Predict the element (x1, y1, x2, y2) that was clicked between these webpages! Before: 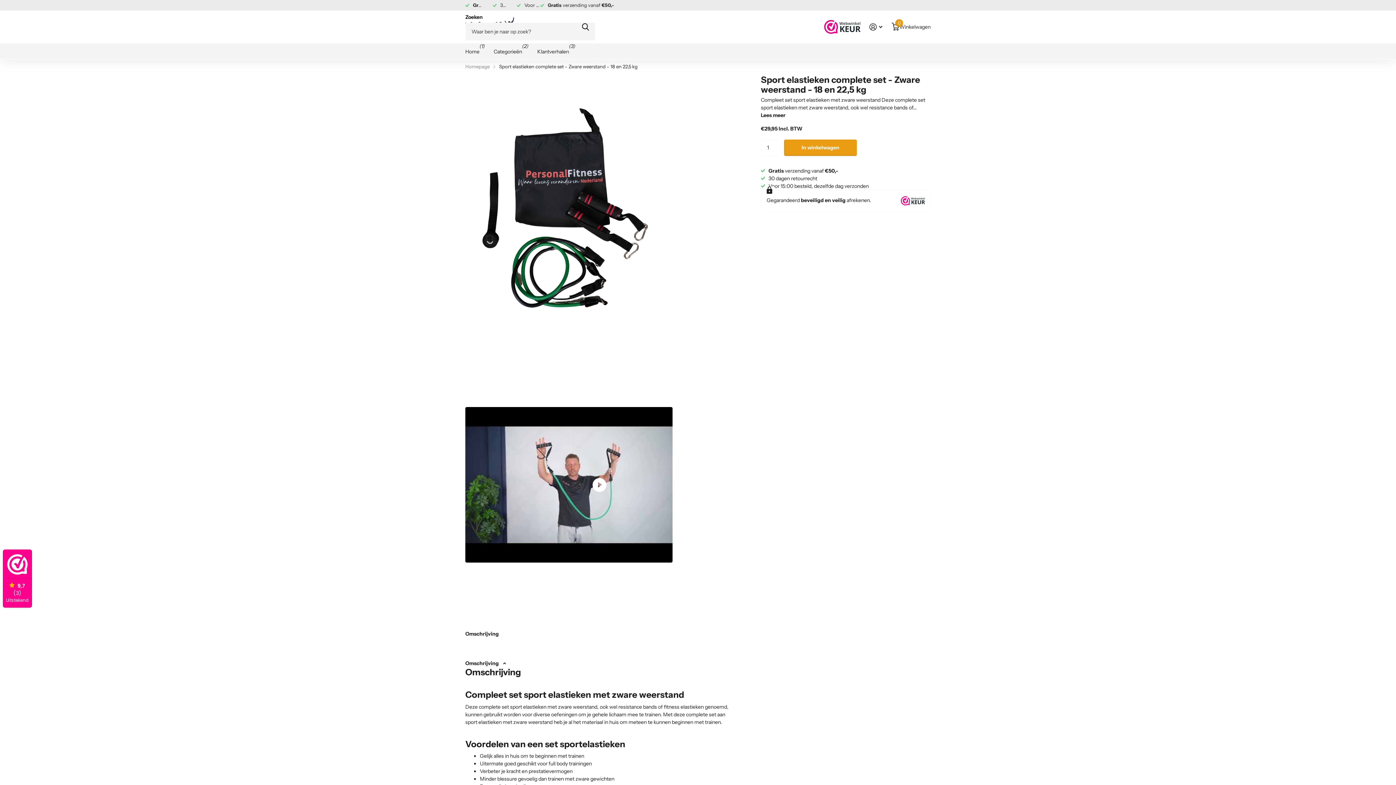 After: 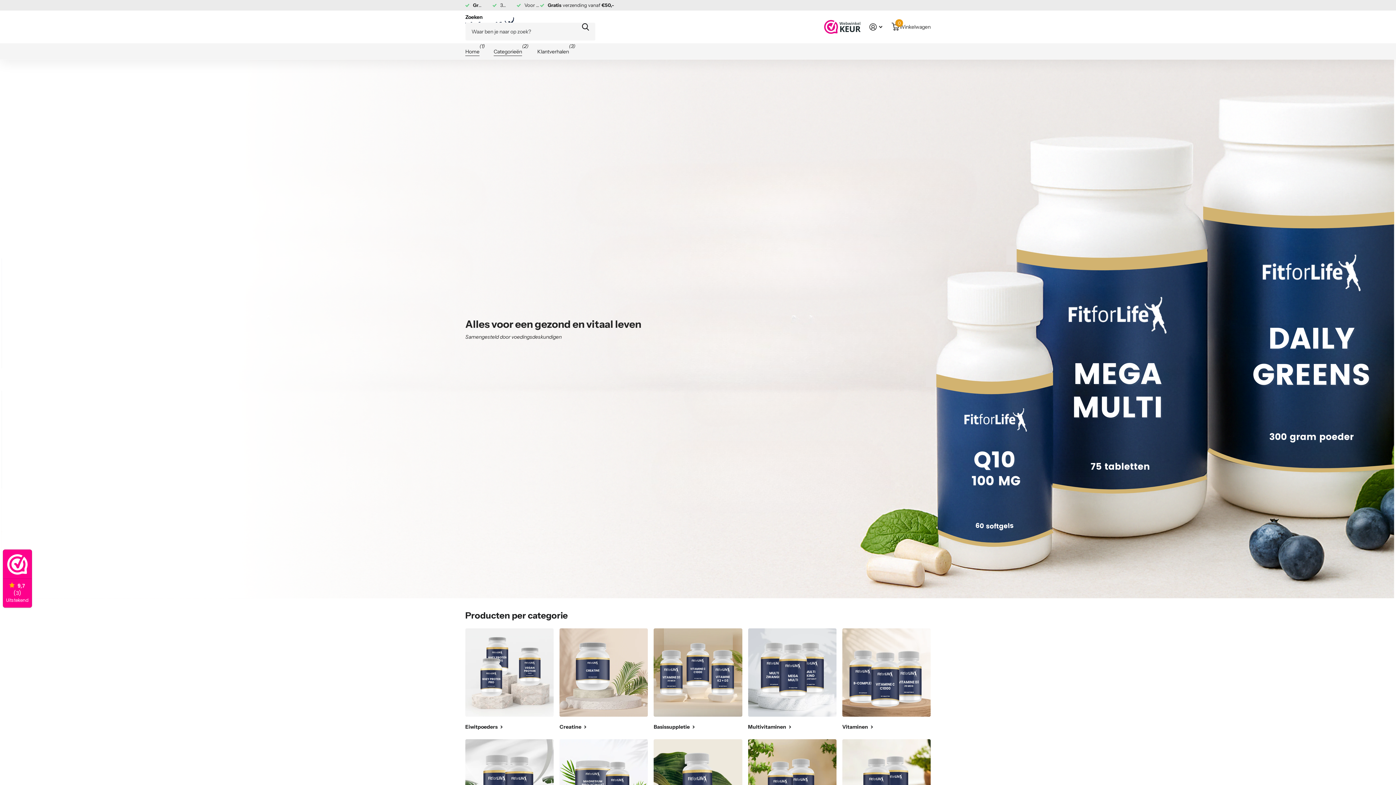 Action: label: Home bbox: (465, 43, 479, 59)